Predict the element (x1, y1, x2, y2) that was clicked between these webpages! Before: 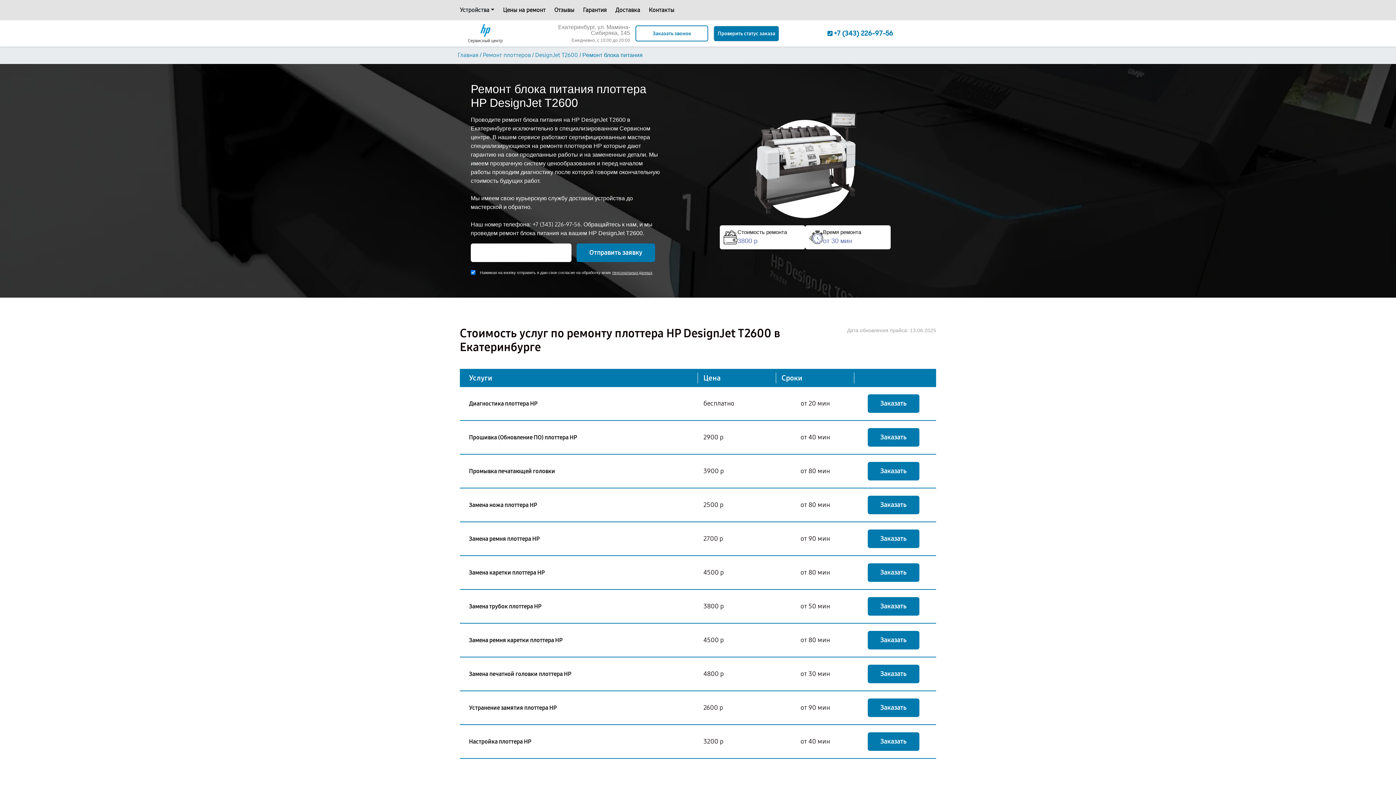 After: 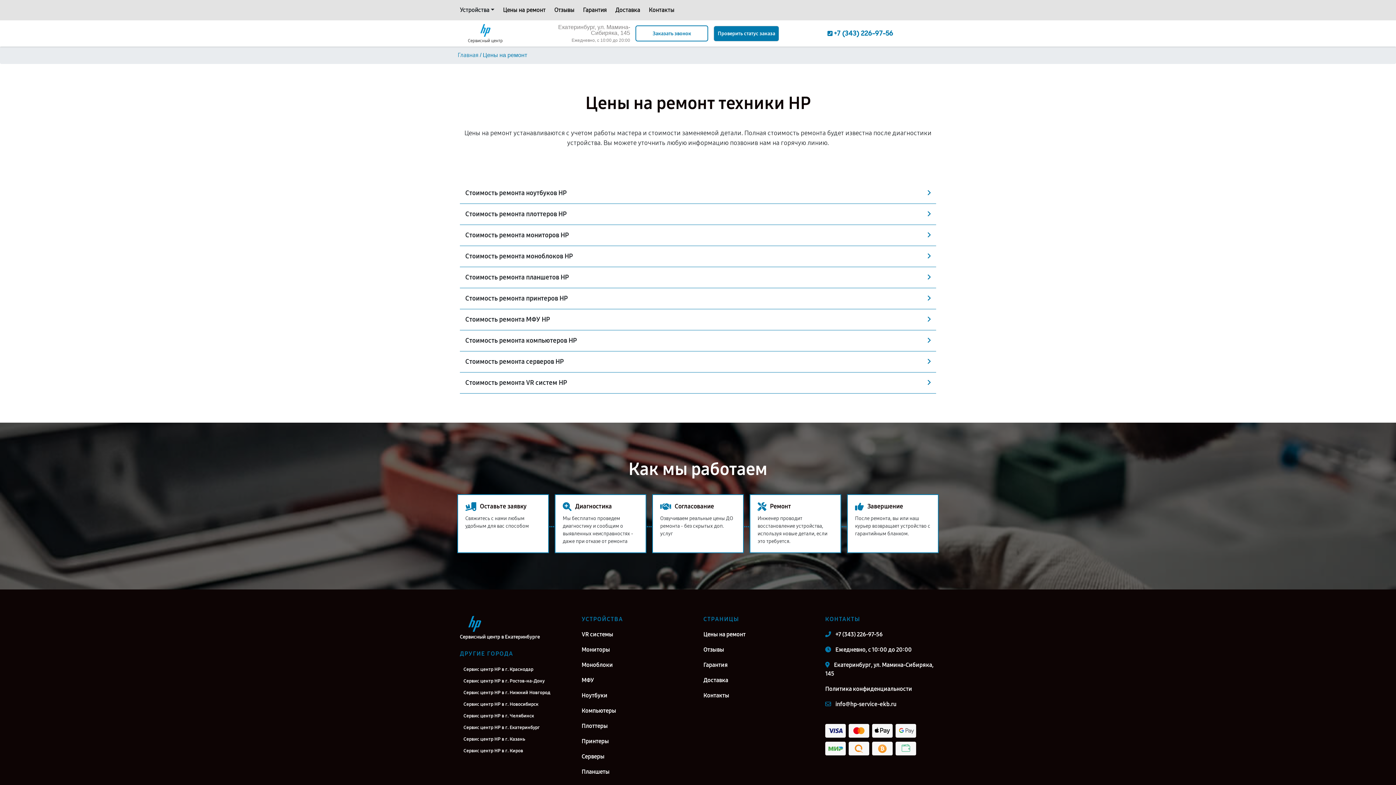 Action: bbox: (503, 5, 545, 14) label: Цены на ремонт